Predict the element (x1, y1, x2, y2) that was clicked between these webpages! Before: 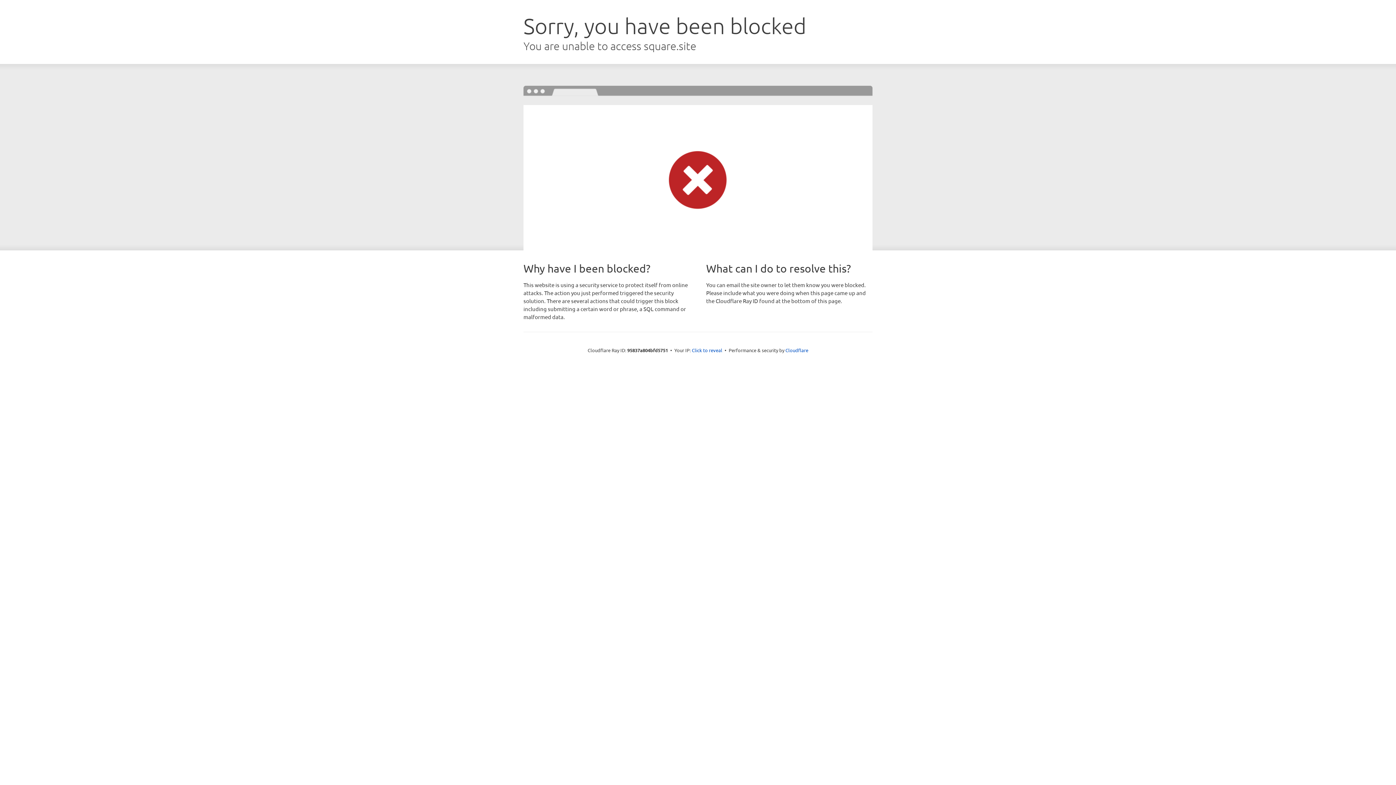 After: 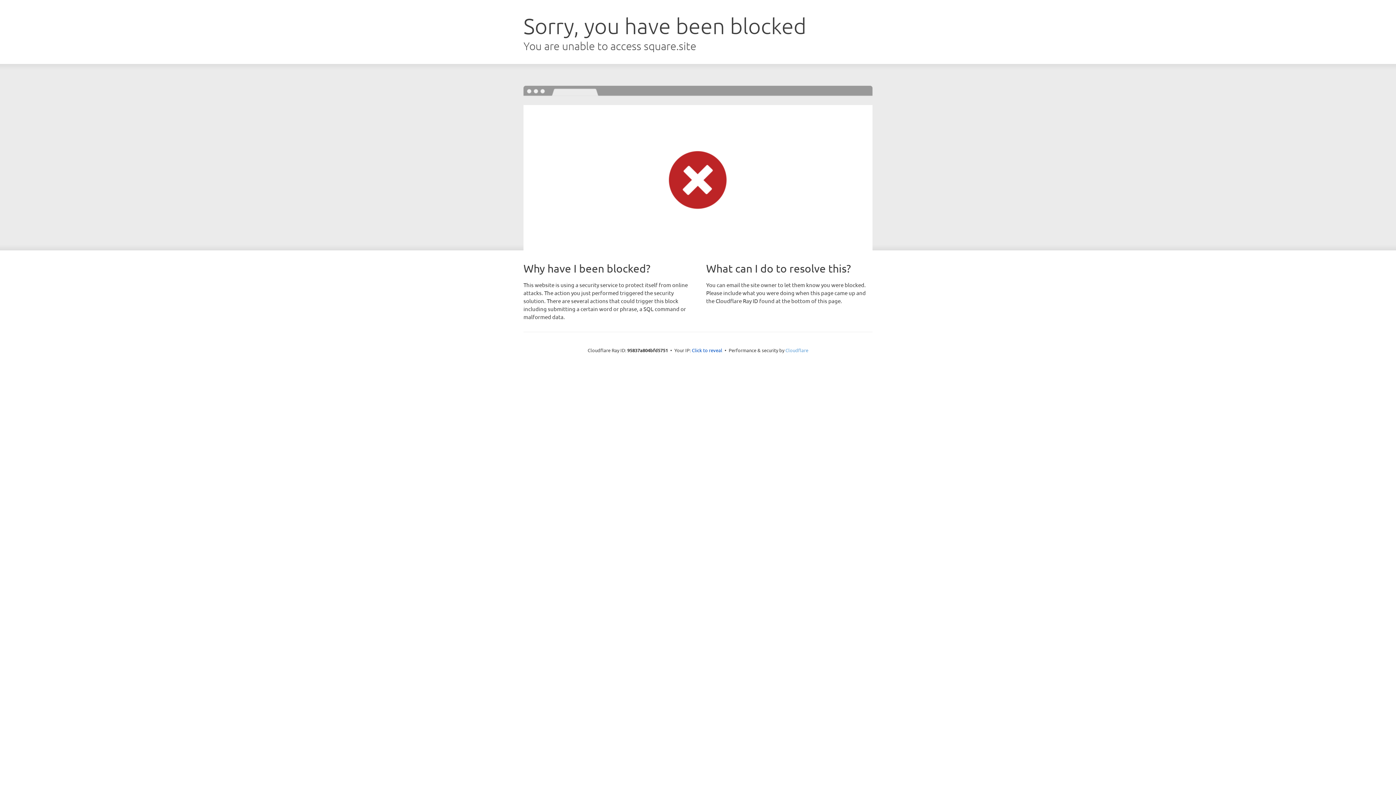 Action: bbox: (785, 347, 808, 353) label: Cloudflare